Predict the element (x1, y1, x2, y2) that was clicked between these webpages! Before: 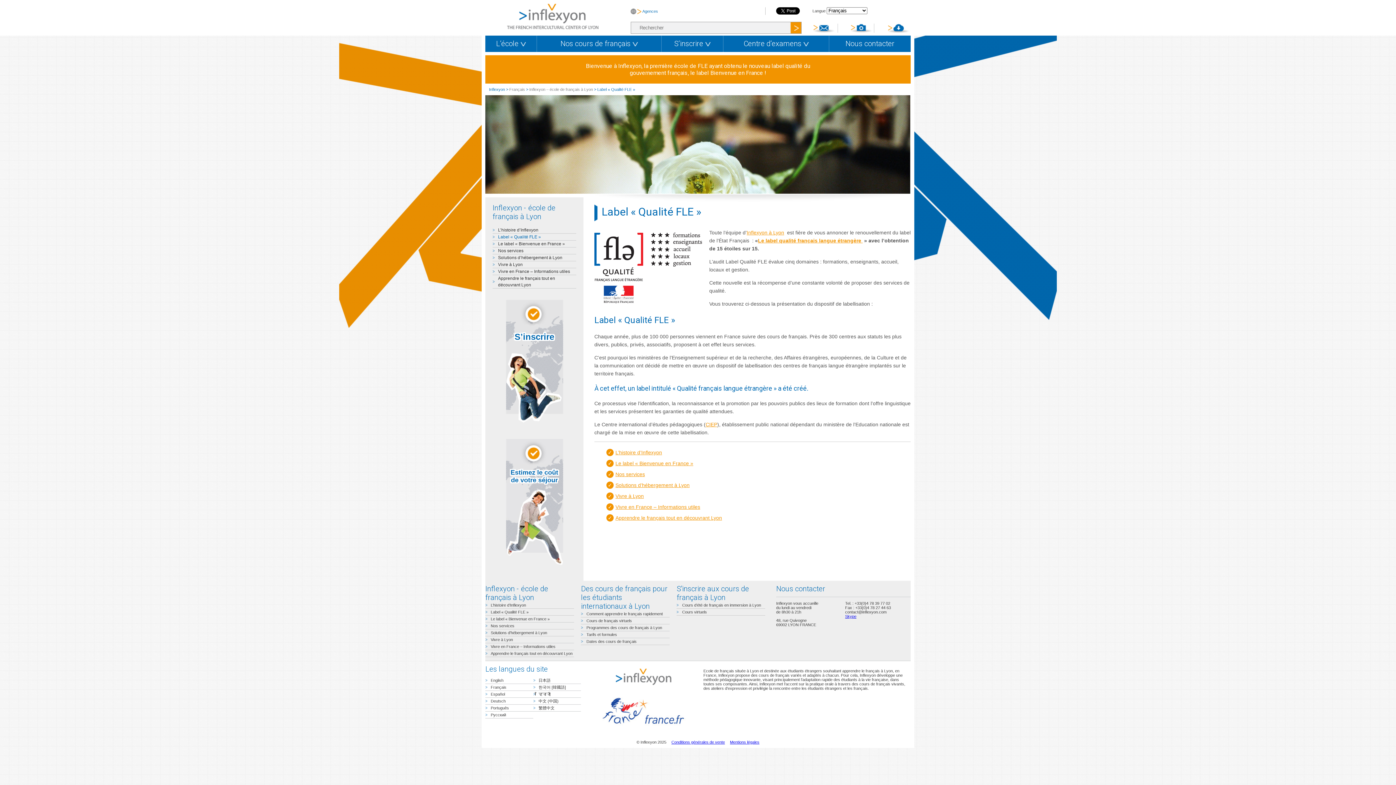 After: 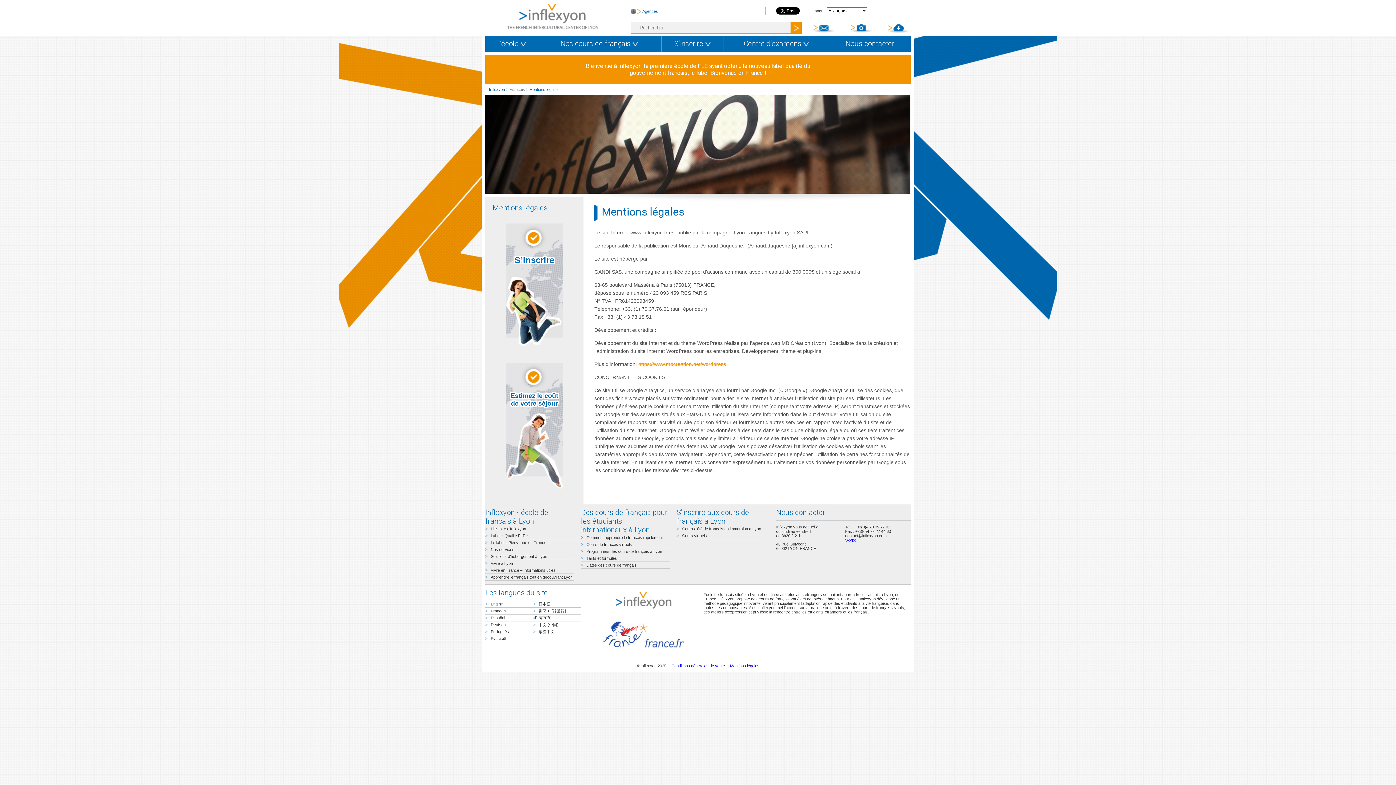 Action: bbox: (730, 740, 759, 744) label: Mentions légales